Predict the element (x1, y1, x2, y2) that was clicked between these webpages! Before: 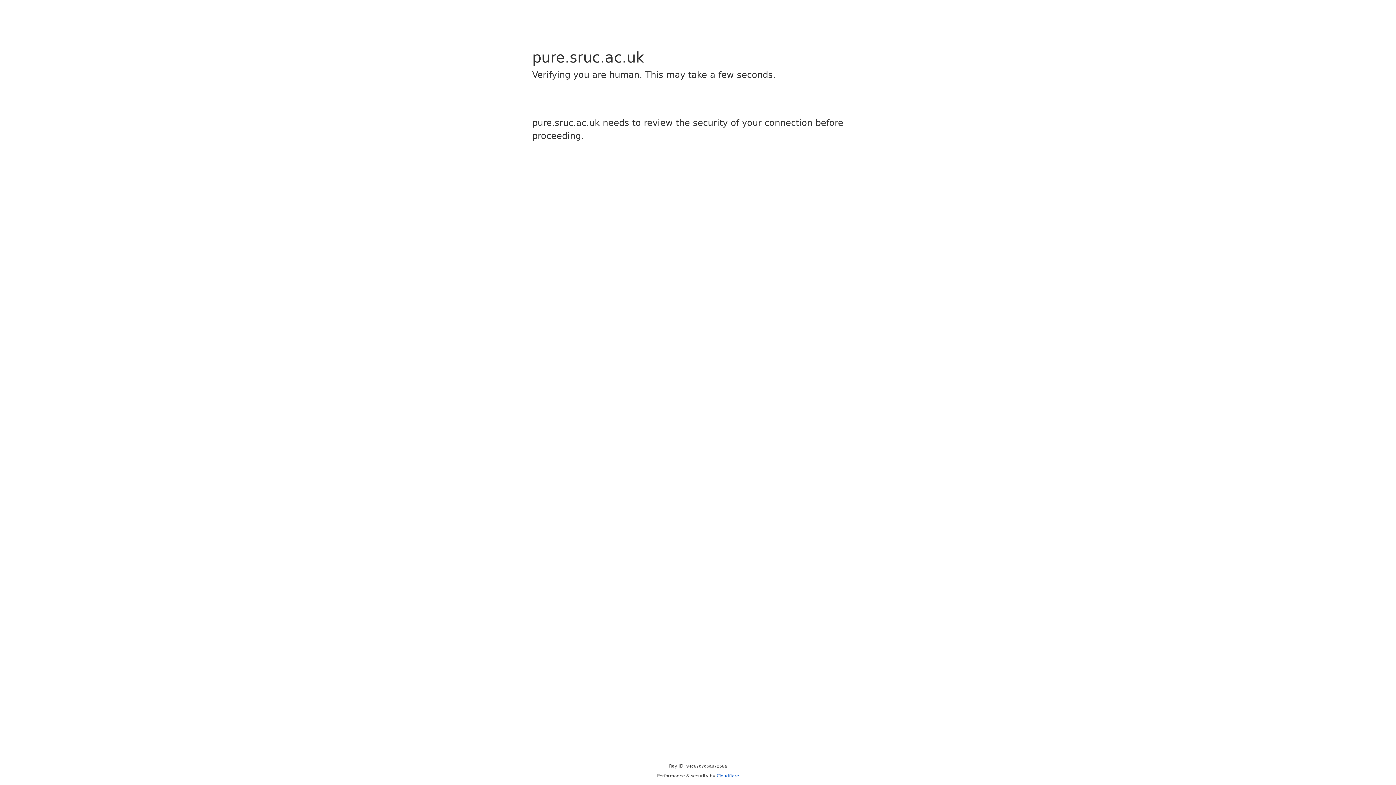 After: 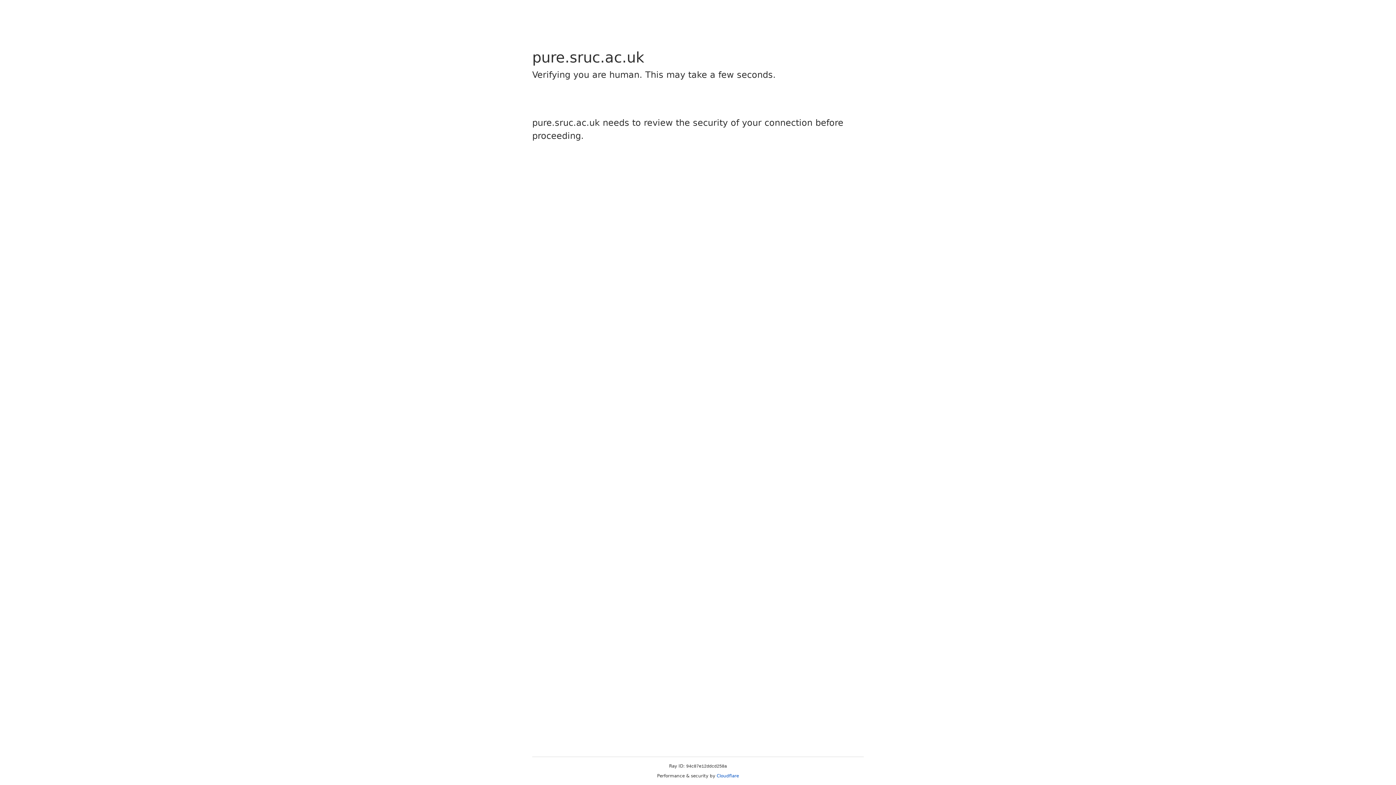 Action: label: Cloudflare bbox: (716, 773, 739, 778)